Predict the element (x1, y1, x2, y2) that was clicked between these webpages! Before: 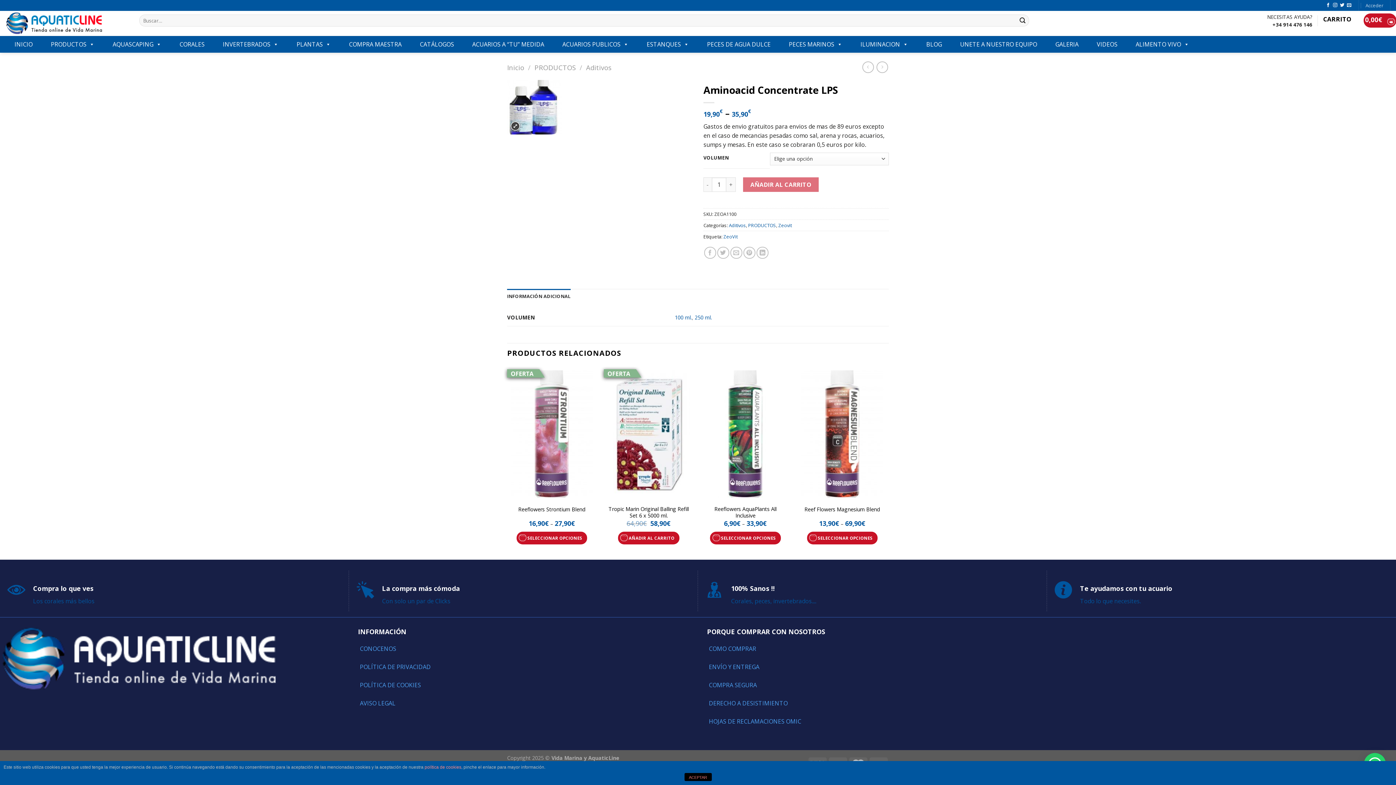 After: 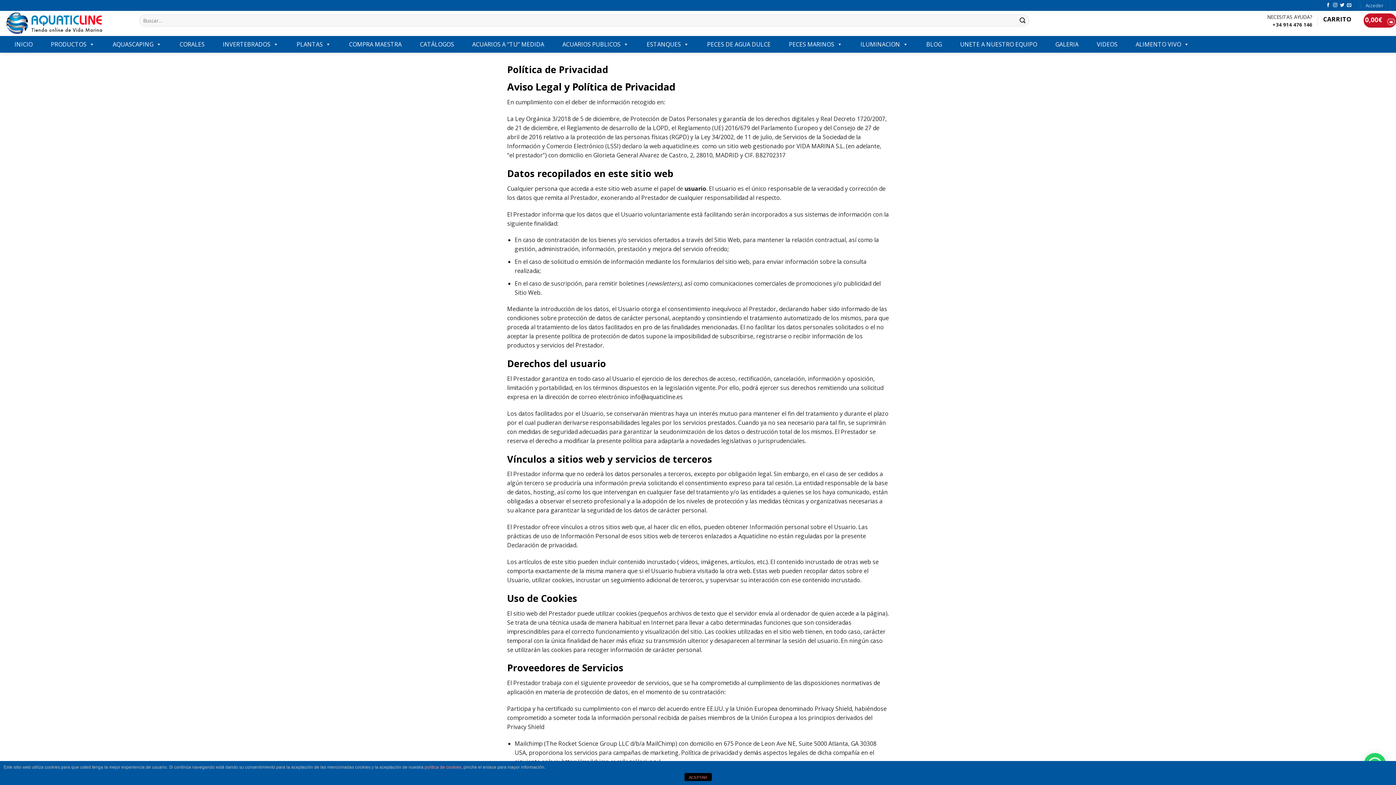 Action: label: POLÍTICA DE PRIVACIDAD bbox: (358, 658, 430, 676)